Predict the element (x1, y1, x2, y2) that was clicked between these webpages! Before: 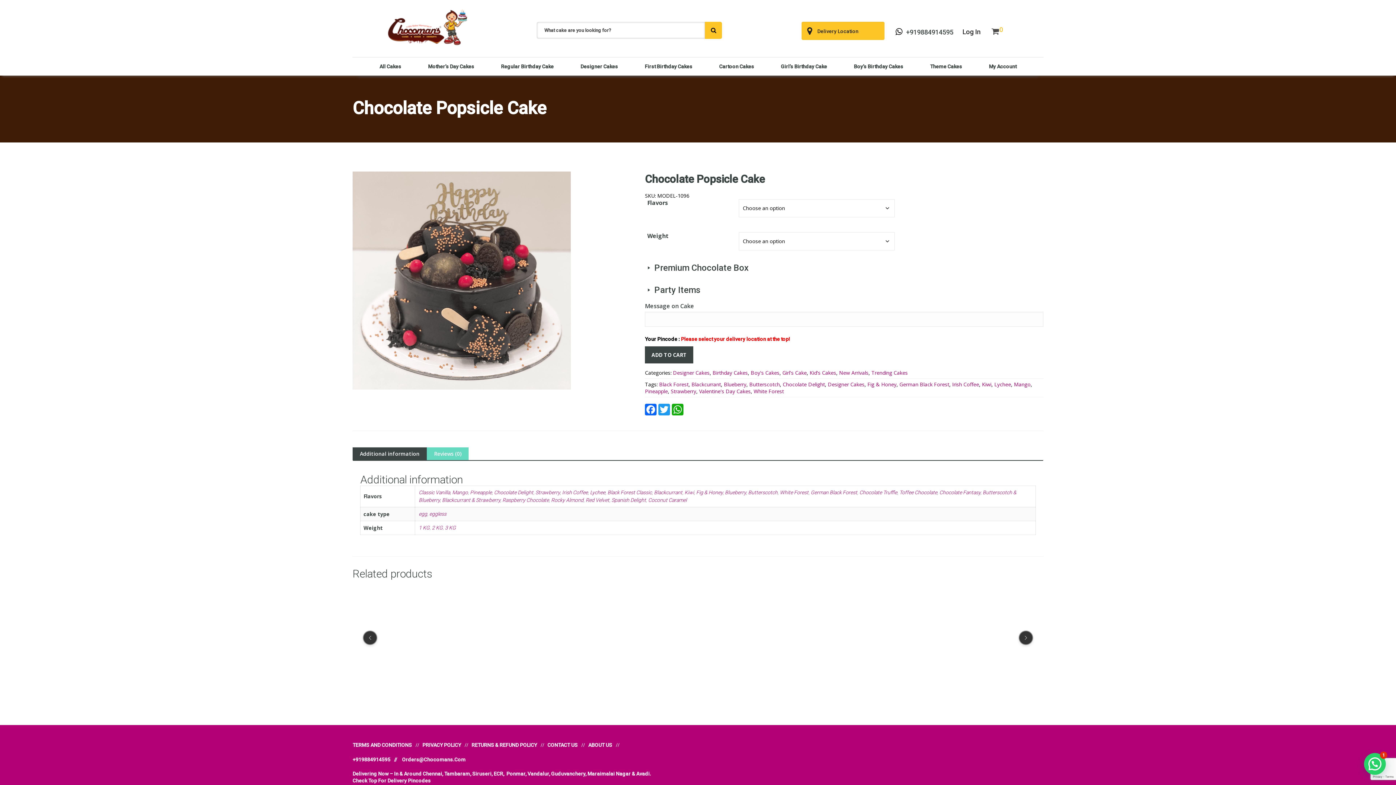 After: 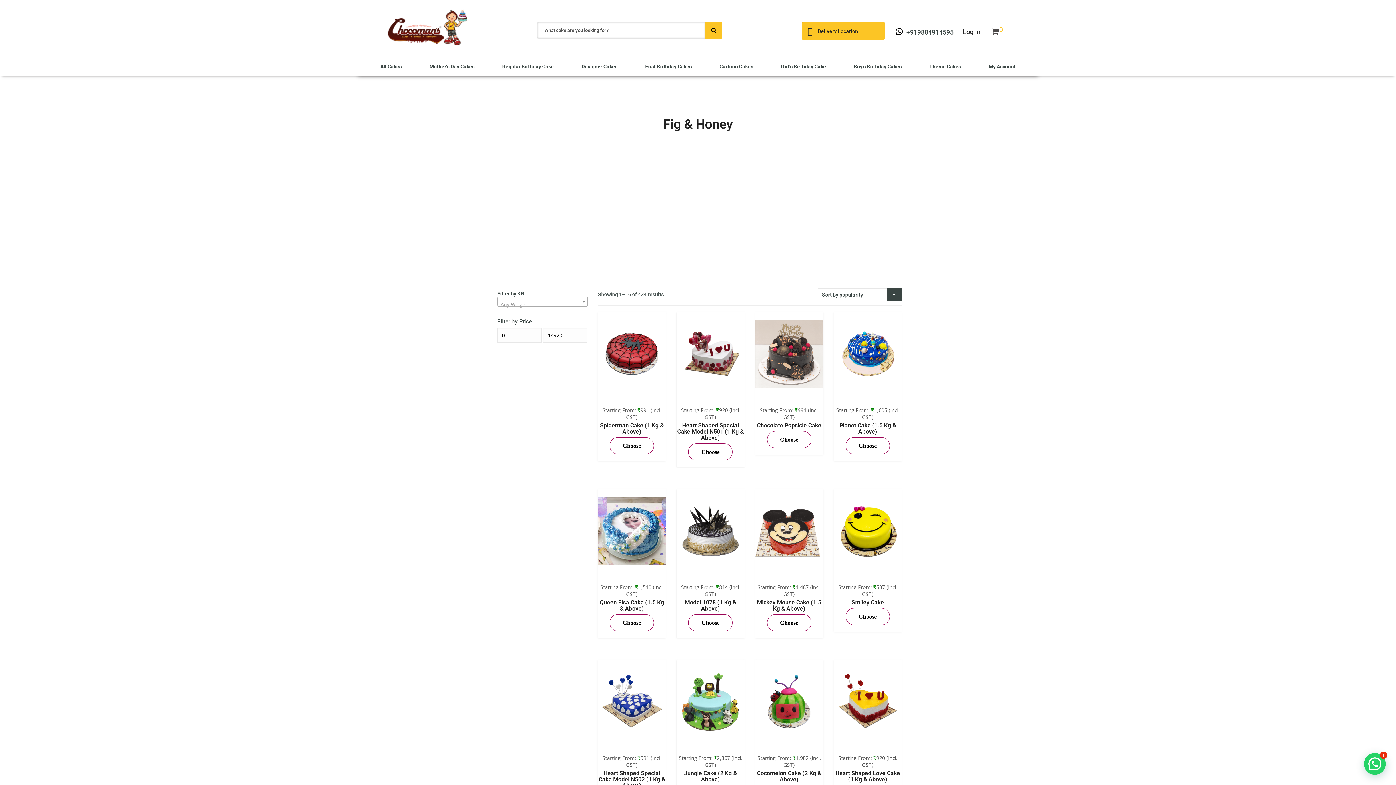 Action: label: Fig & Honey bbox: (696, 489, 722, 495)